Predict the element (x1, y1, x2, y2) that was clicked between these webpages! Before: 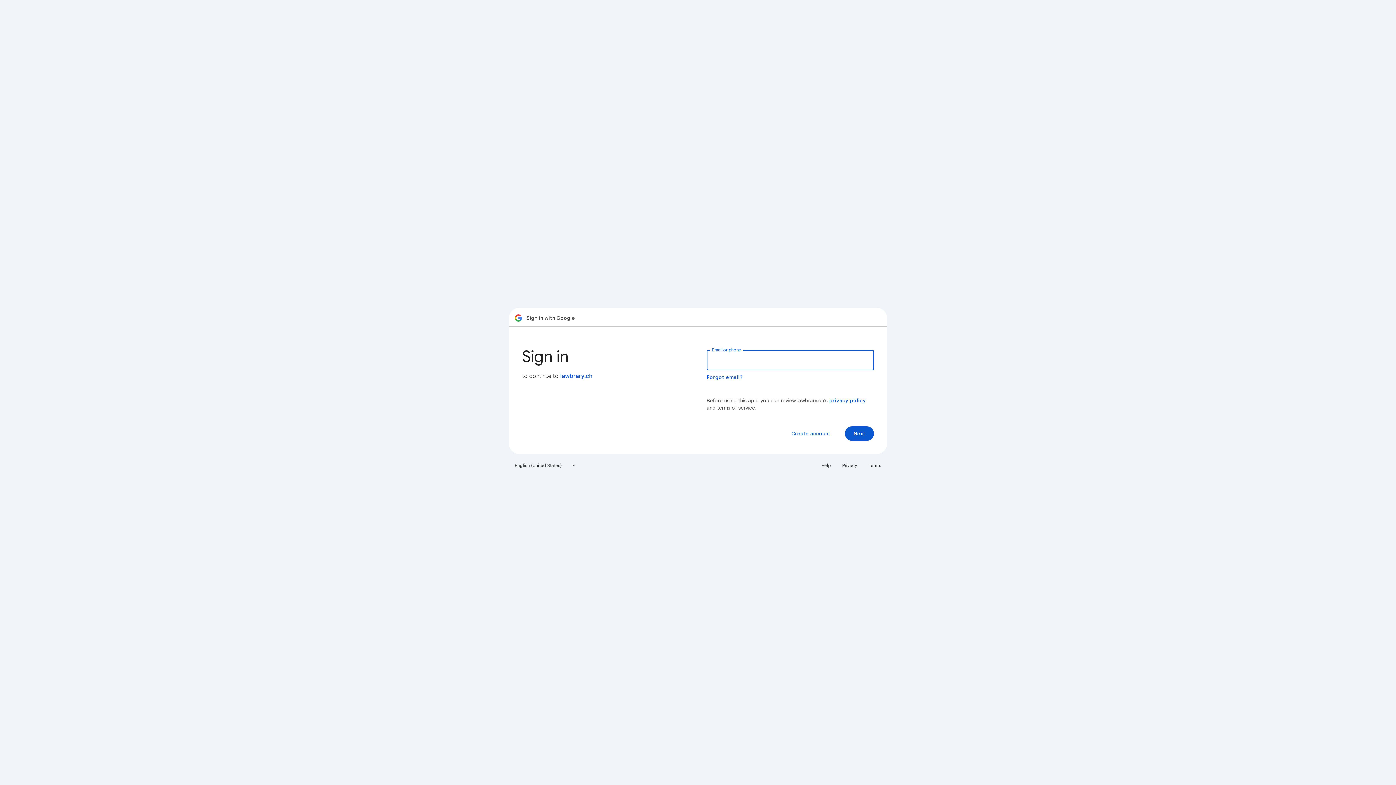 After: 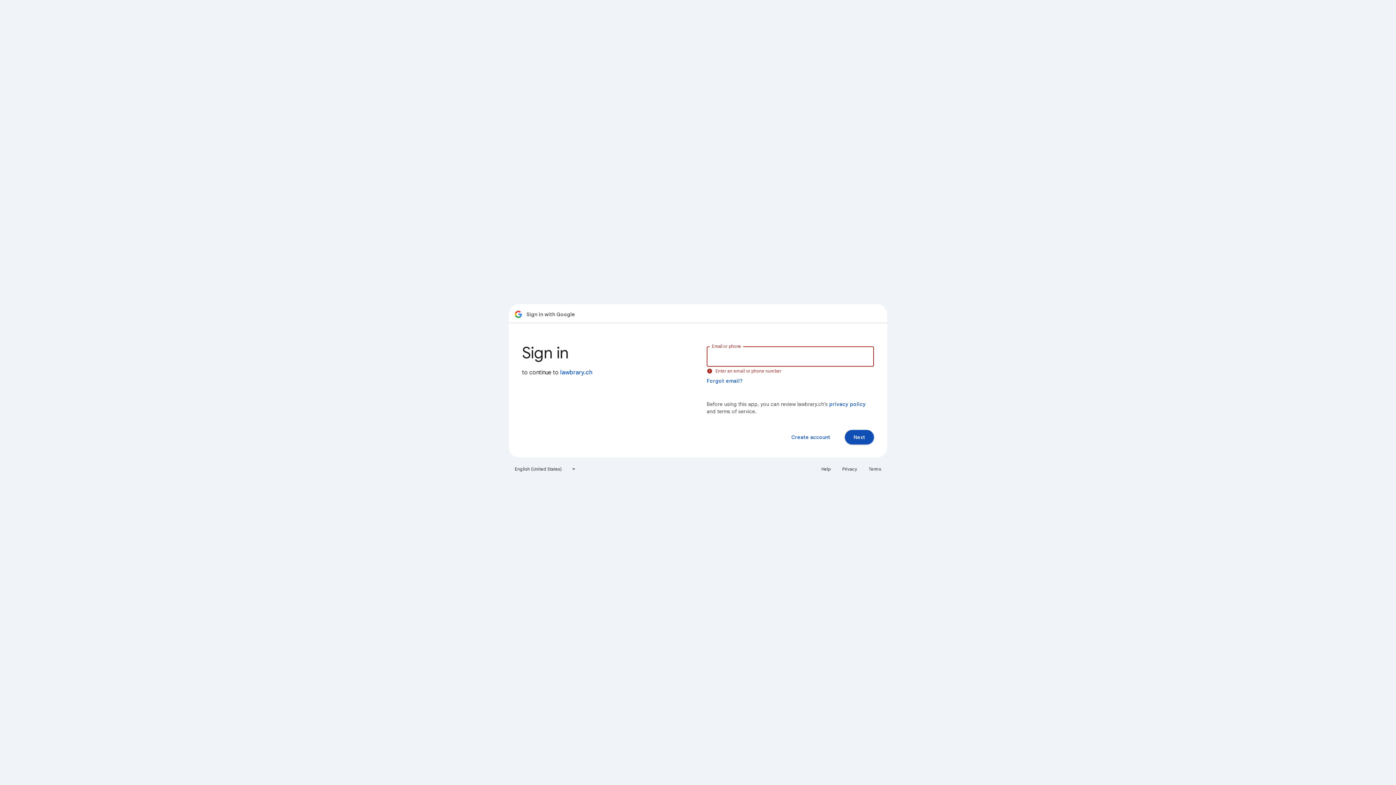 Action: label: Next bbox: (845, 426, 874, 441)